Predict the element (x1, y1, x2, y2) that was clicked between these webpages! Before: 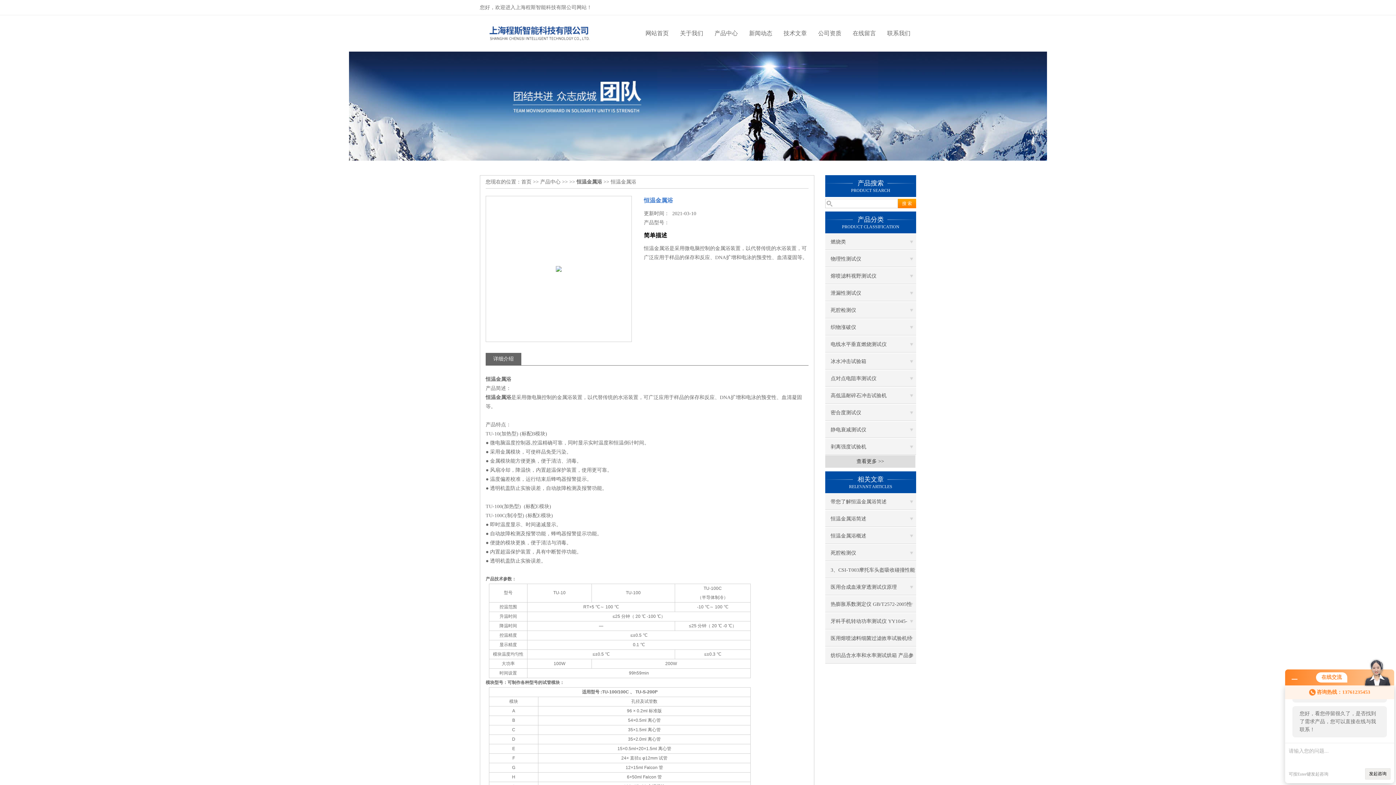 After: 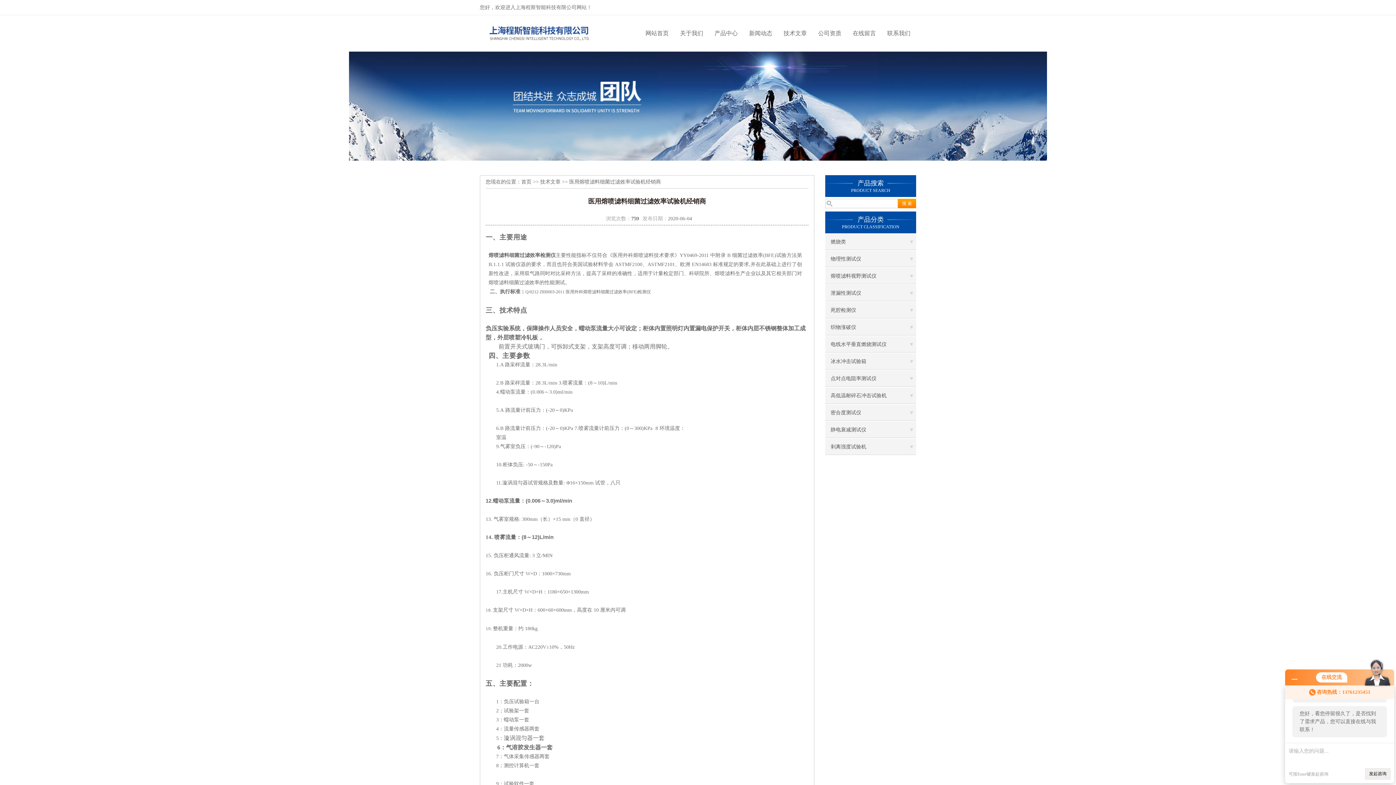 Action: bbox: (825, 630, 916, 646) label: 医用熔喷滤料细菌过滤效率试验机经销商